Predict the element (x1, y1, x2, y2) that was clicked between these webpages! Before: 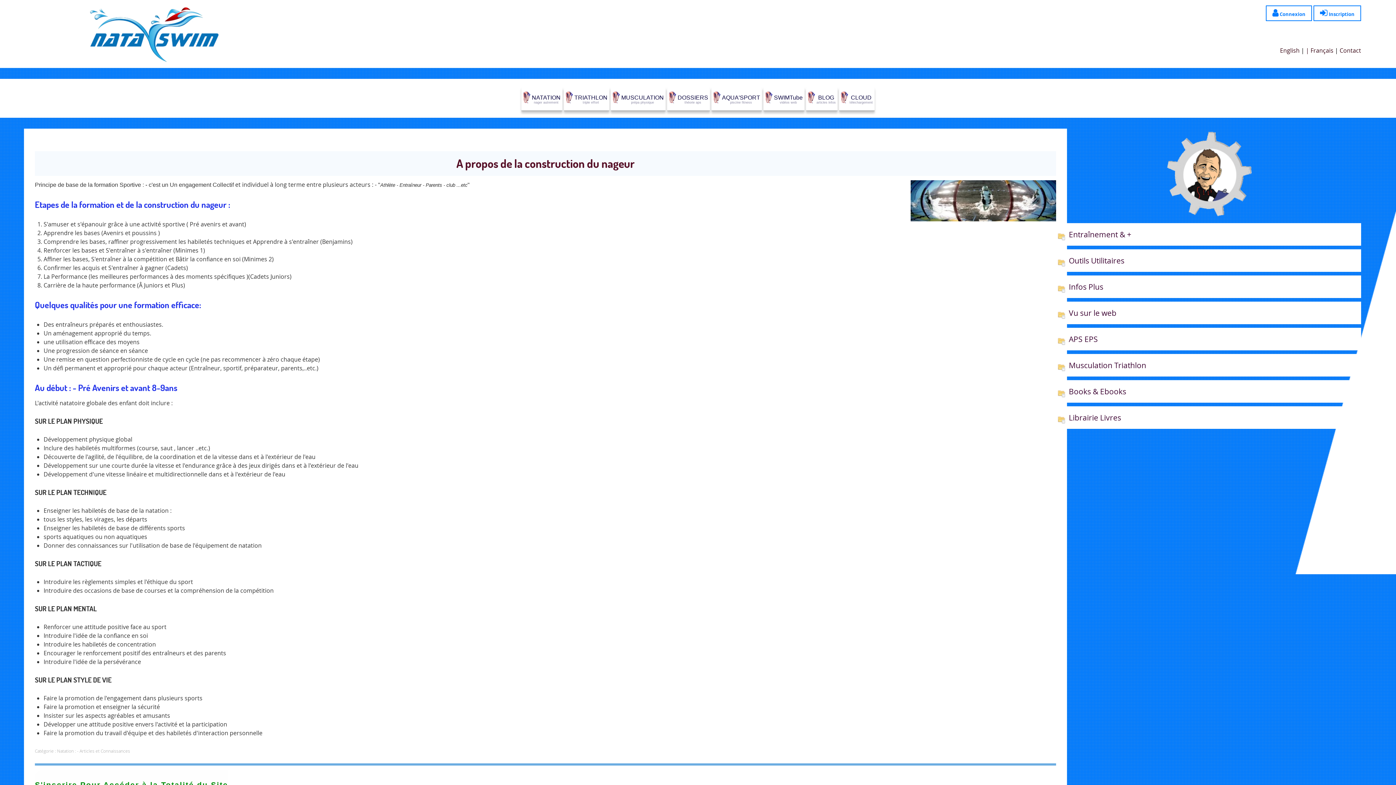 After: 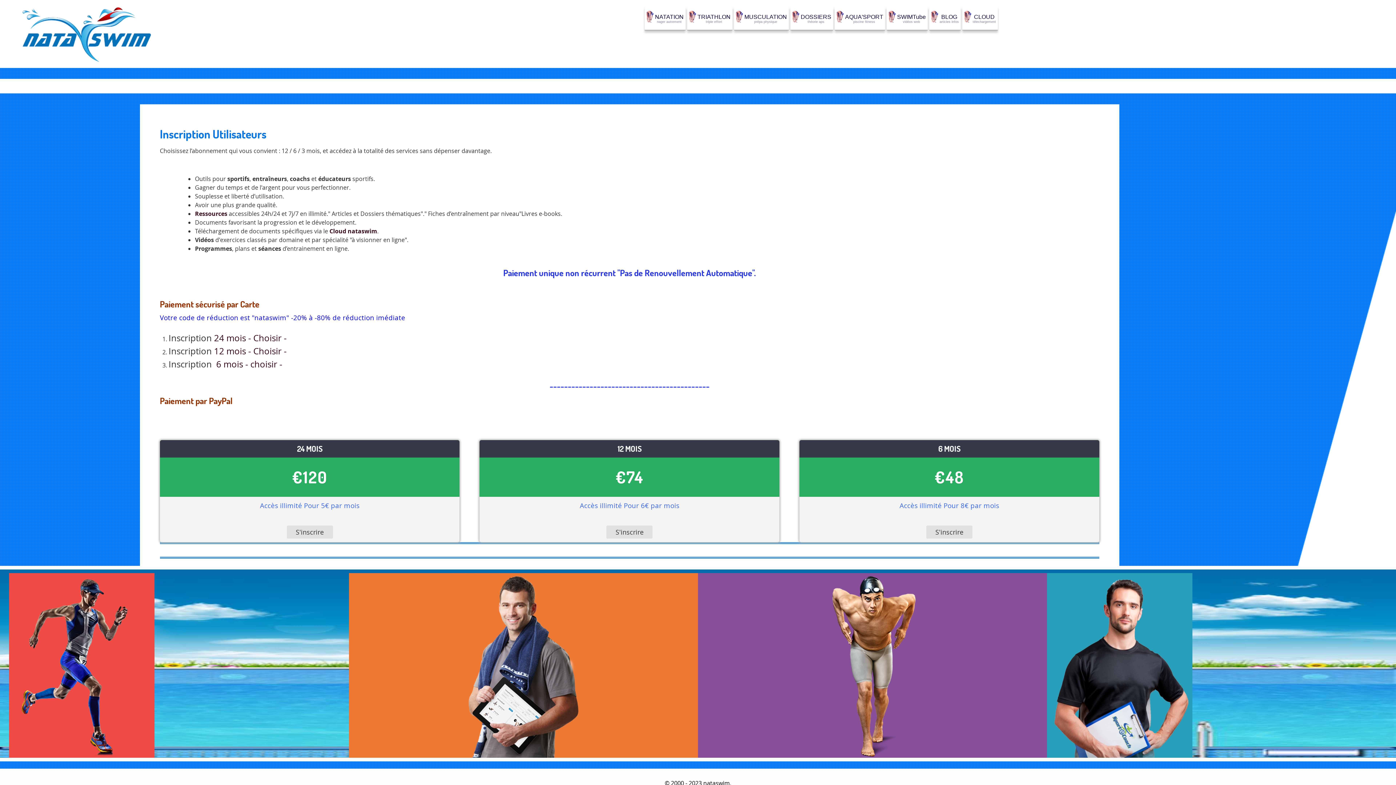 Action: label:  Inscription bbox: (1313, 5, 1361, 21)